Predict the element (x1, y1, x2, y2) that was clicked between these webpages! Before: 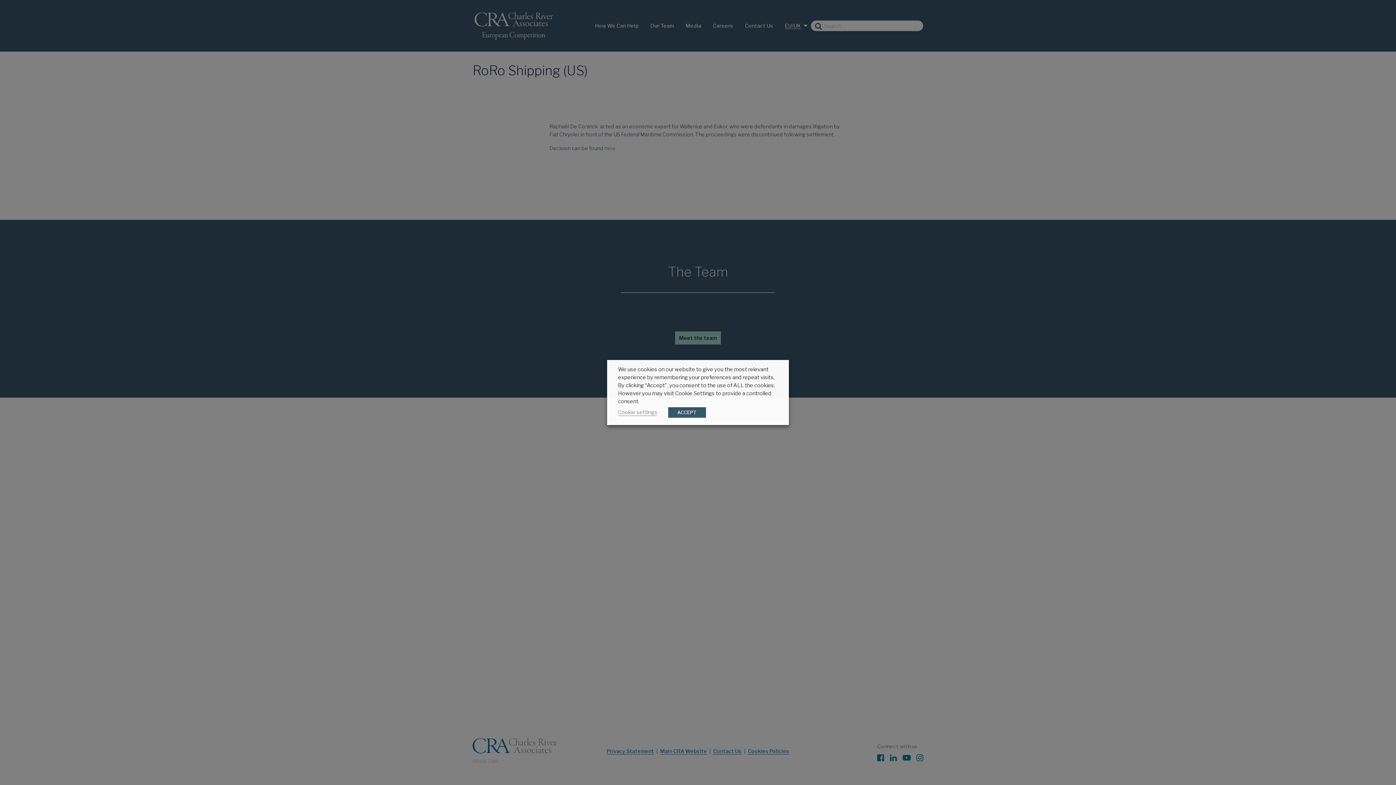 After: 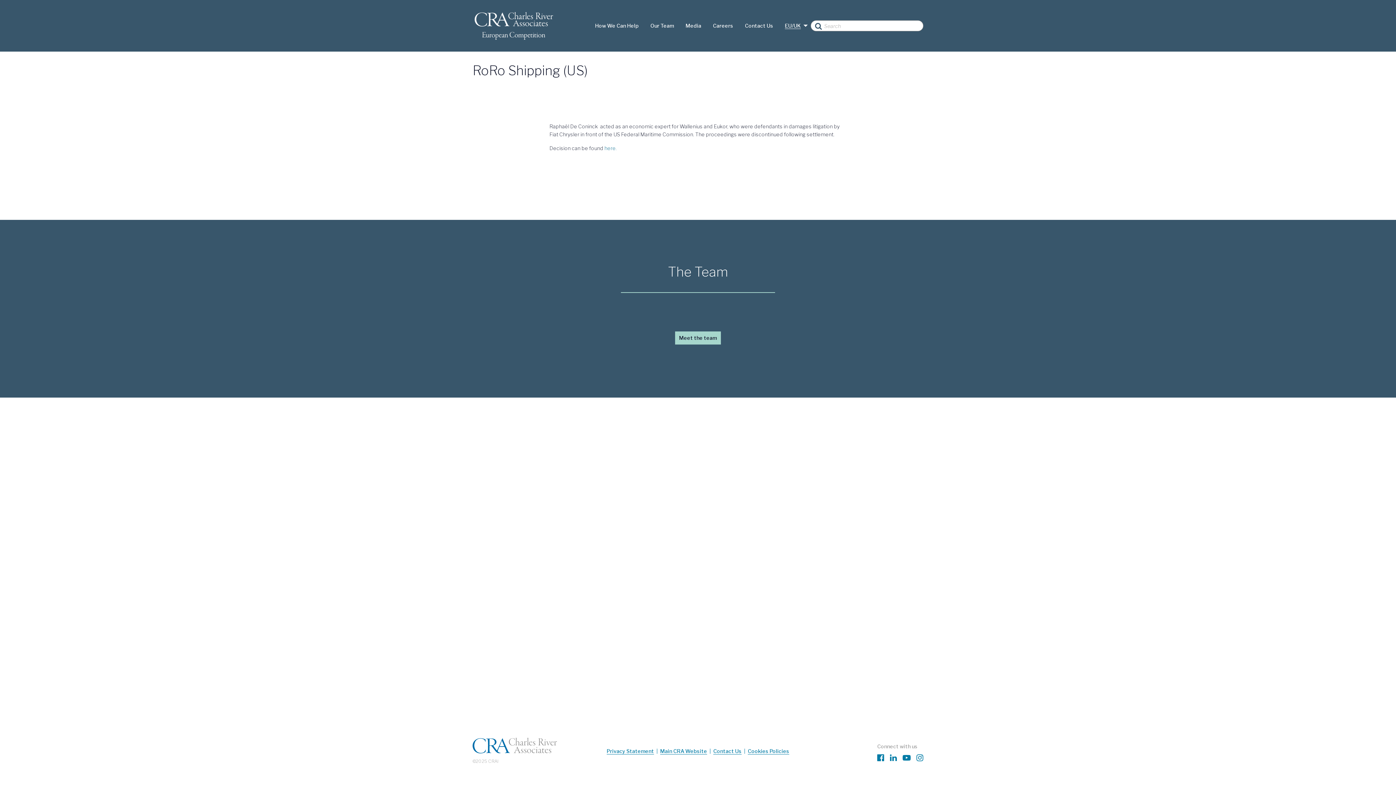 Action: bbox: (668, 407, 706, 418) label: ACCEPT